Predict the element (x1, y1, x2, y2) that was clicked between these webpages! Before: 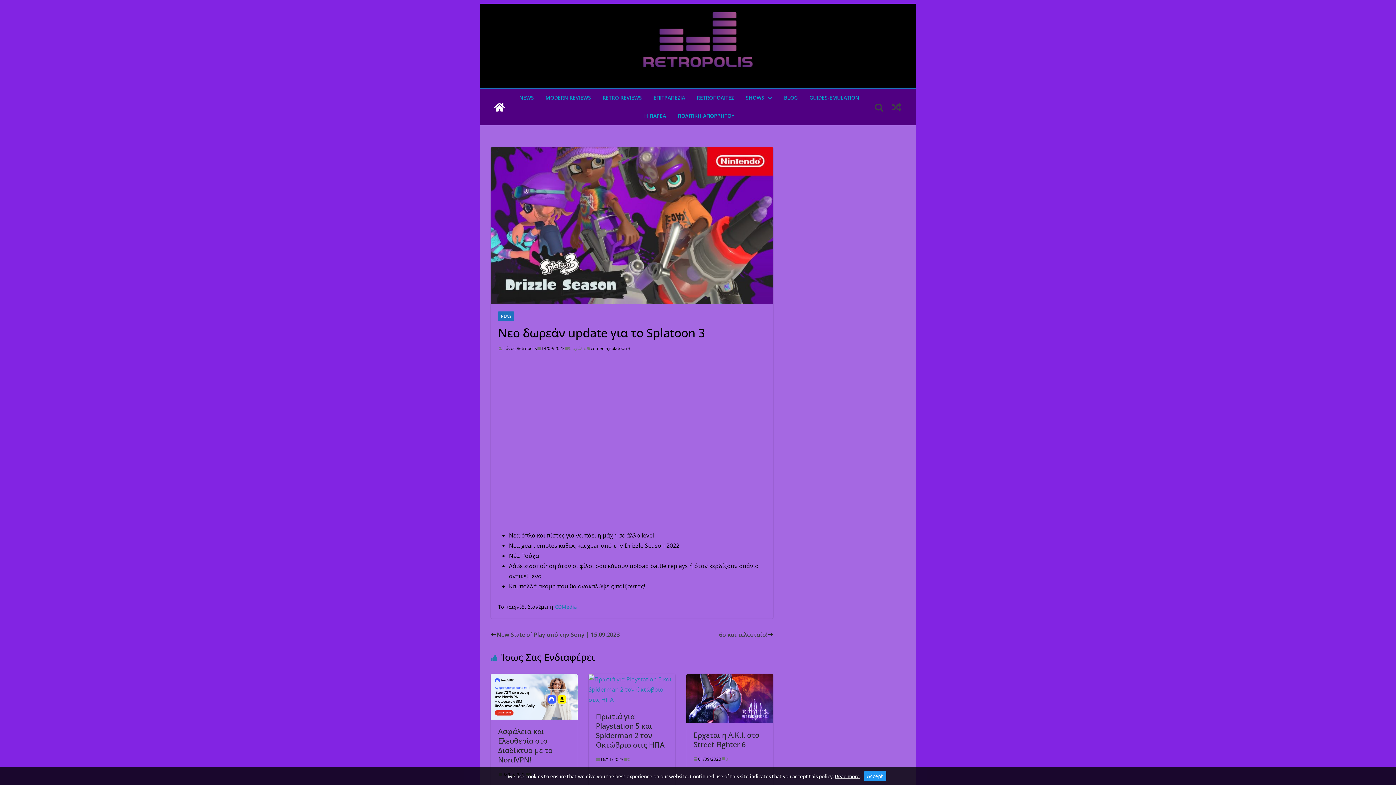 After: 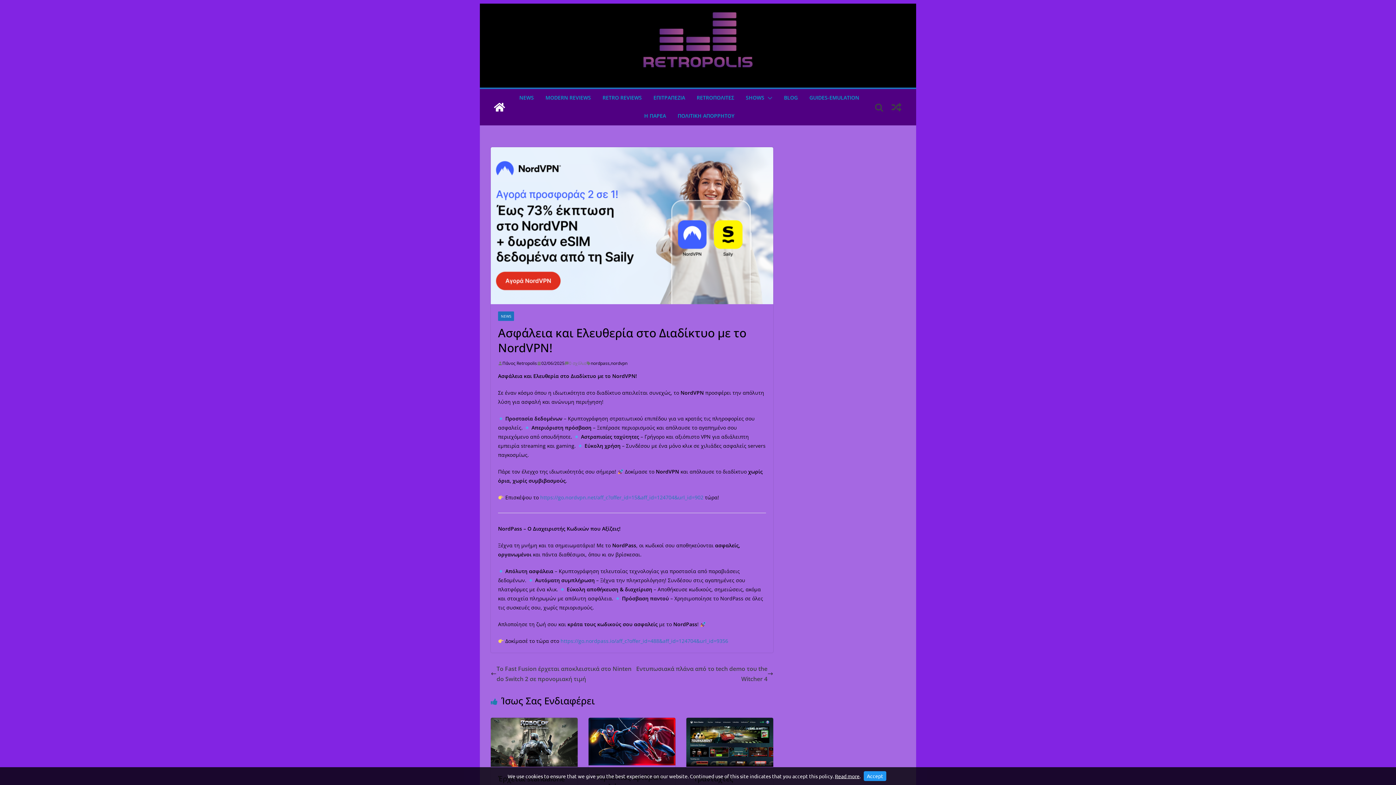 Action: label: Ασφάλεια και Ελευθερία στο Διαδίκτυο με το NordVPN! bbox: (498, 727, 552, 765)